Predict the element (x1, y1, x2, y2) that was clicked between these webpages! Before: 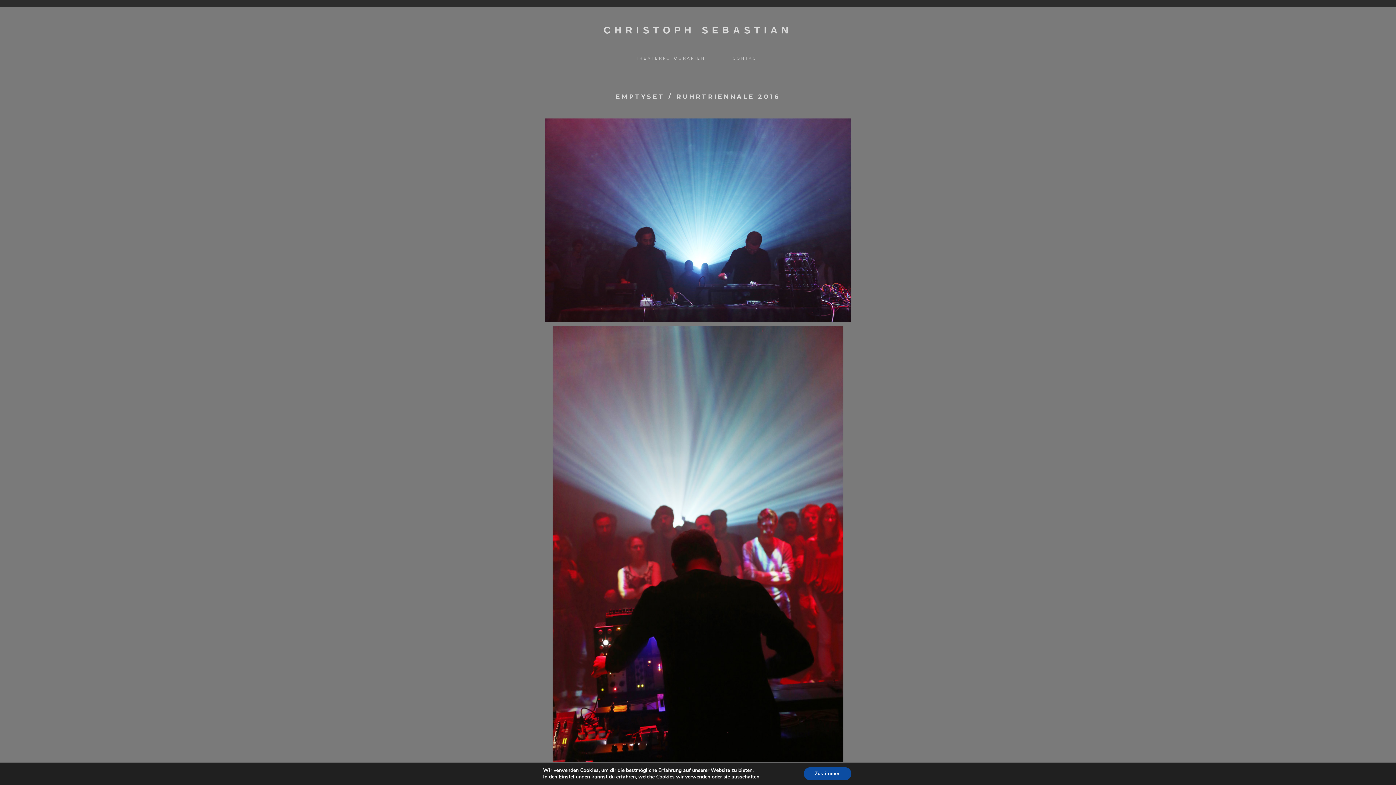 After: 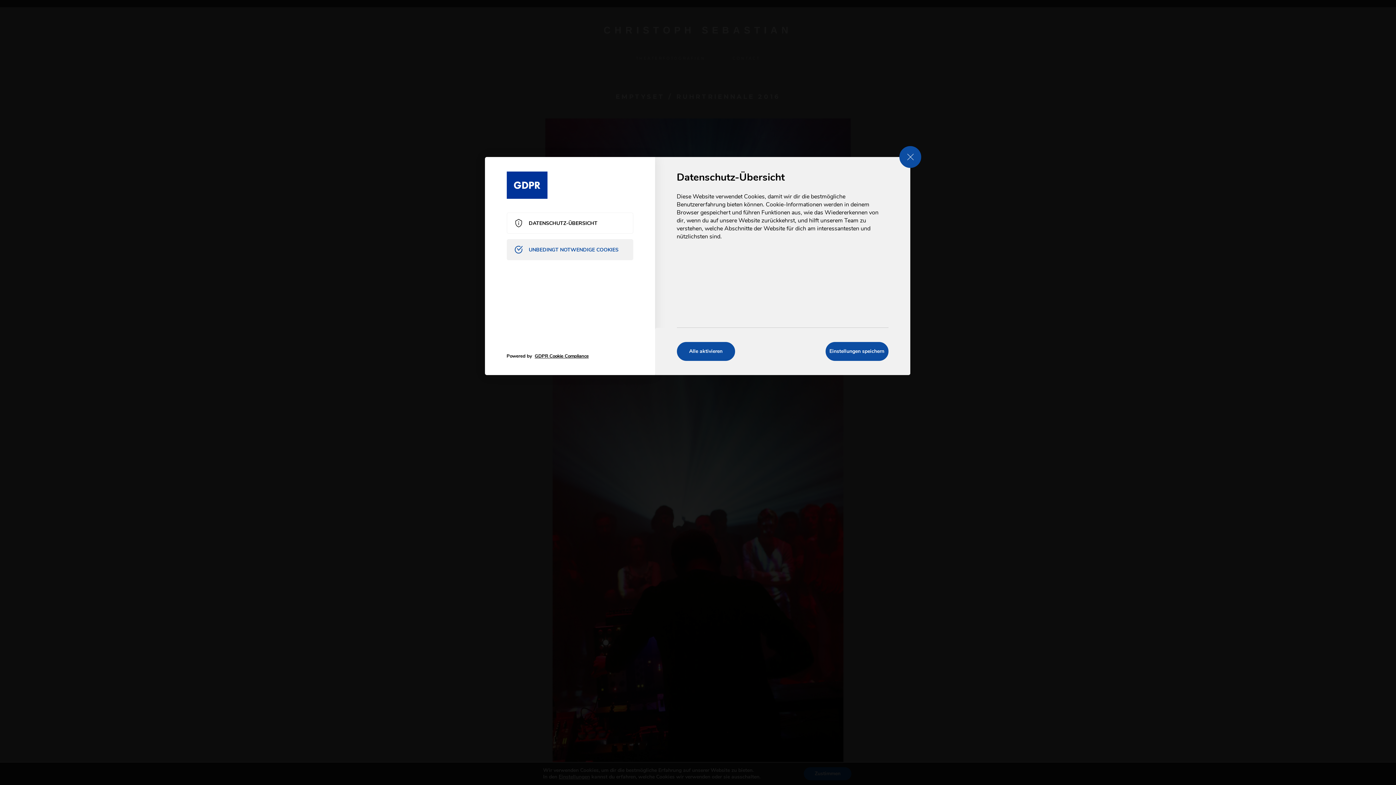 Action: bbox: (558, 773, 590, 780) label: Einstellungen